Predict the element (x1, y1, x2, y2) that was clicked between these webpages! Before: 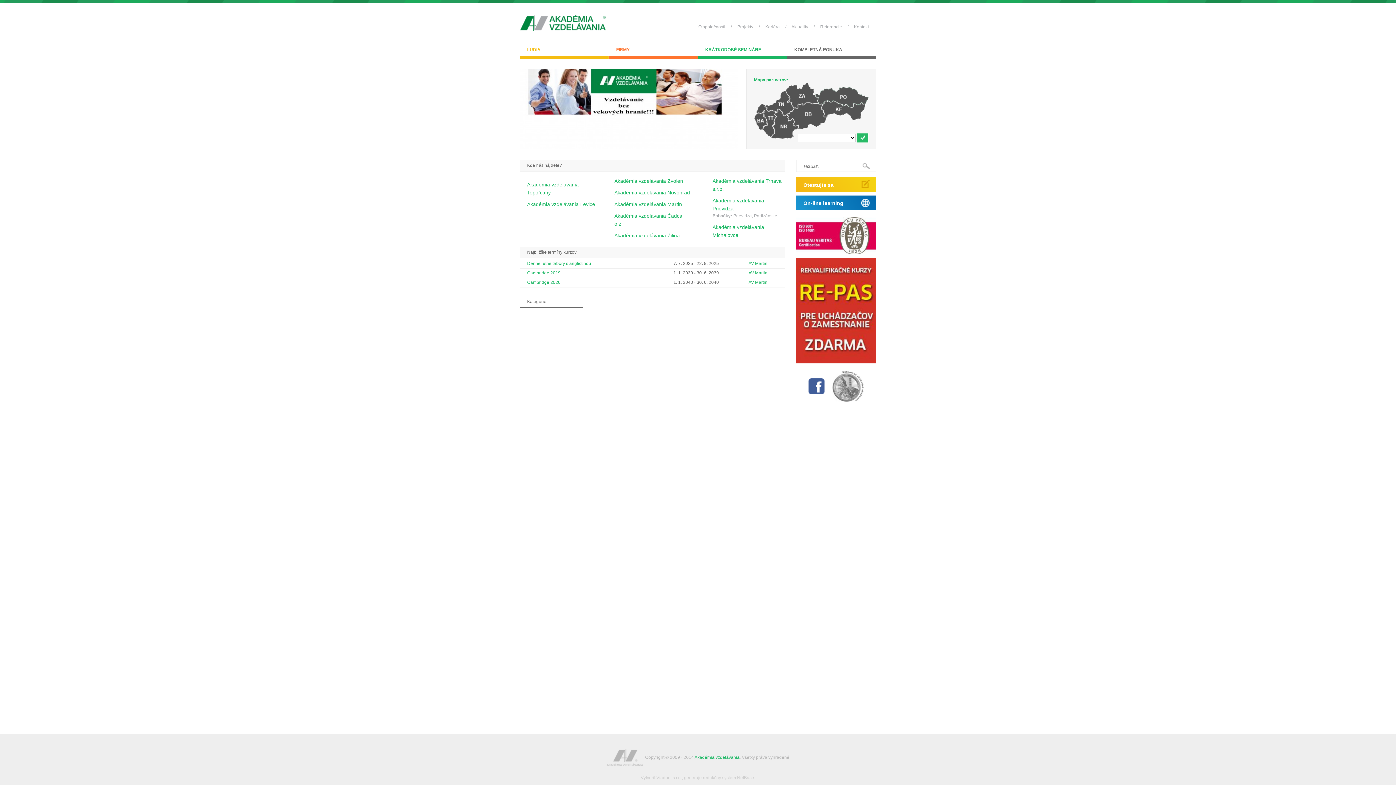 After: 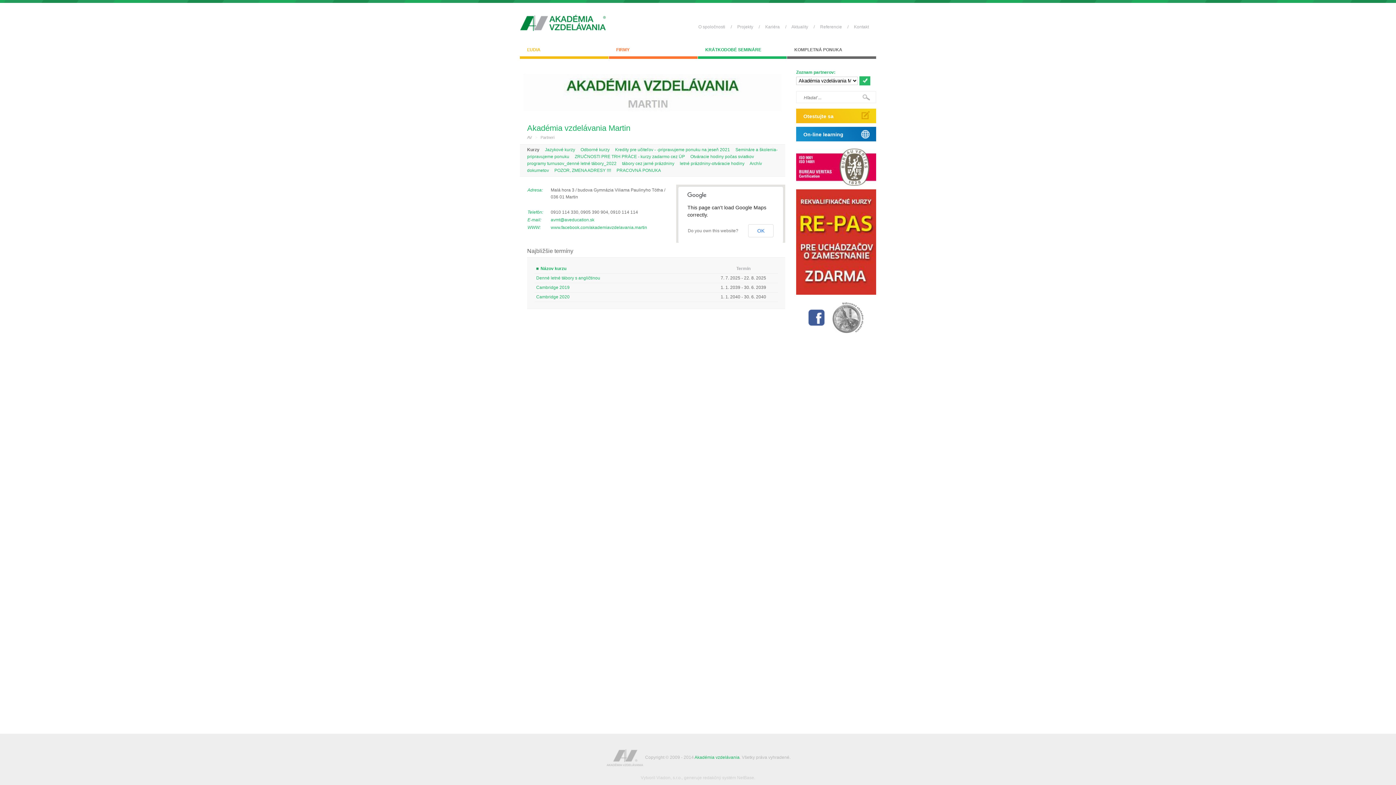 Action: label: Akadémia vzdelávania Martin bbox: (614, 200, 690, 208)